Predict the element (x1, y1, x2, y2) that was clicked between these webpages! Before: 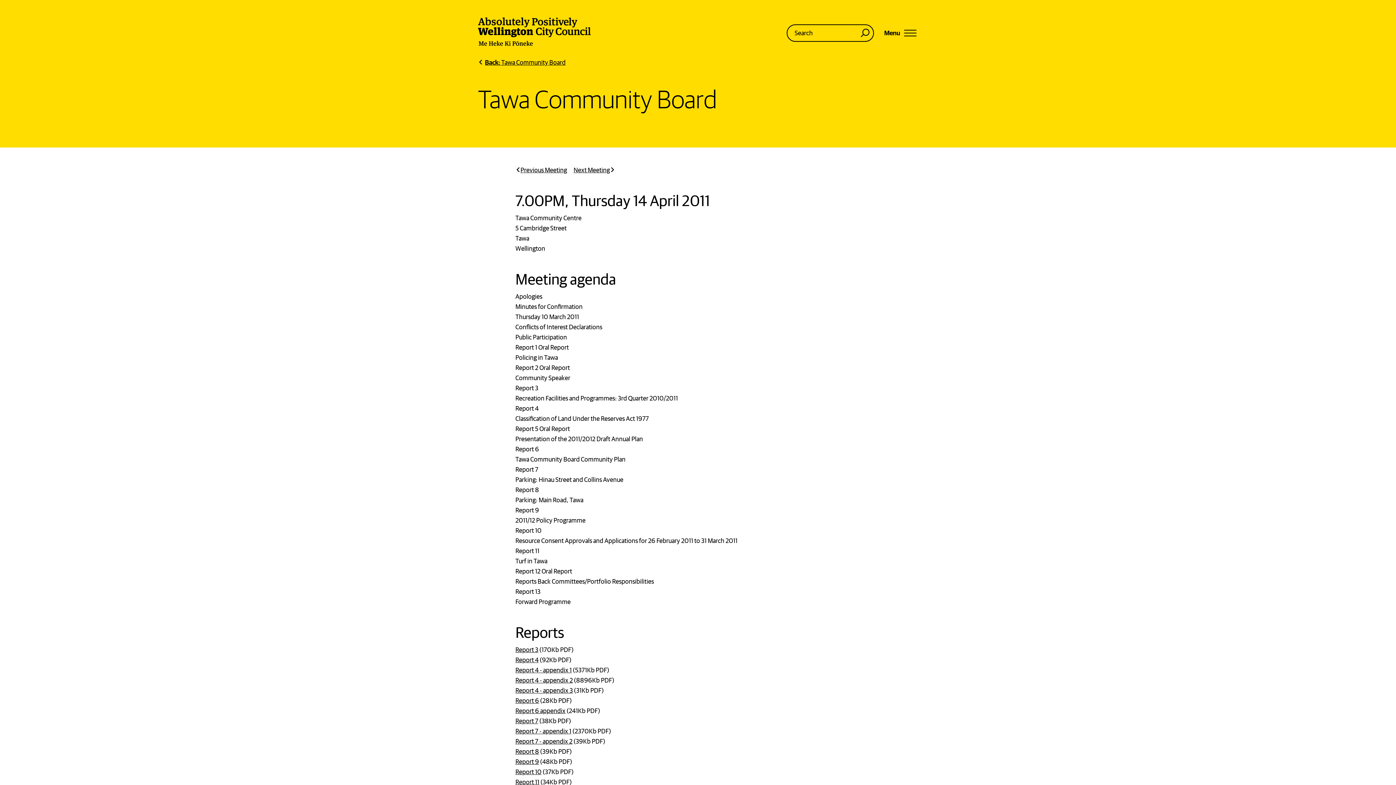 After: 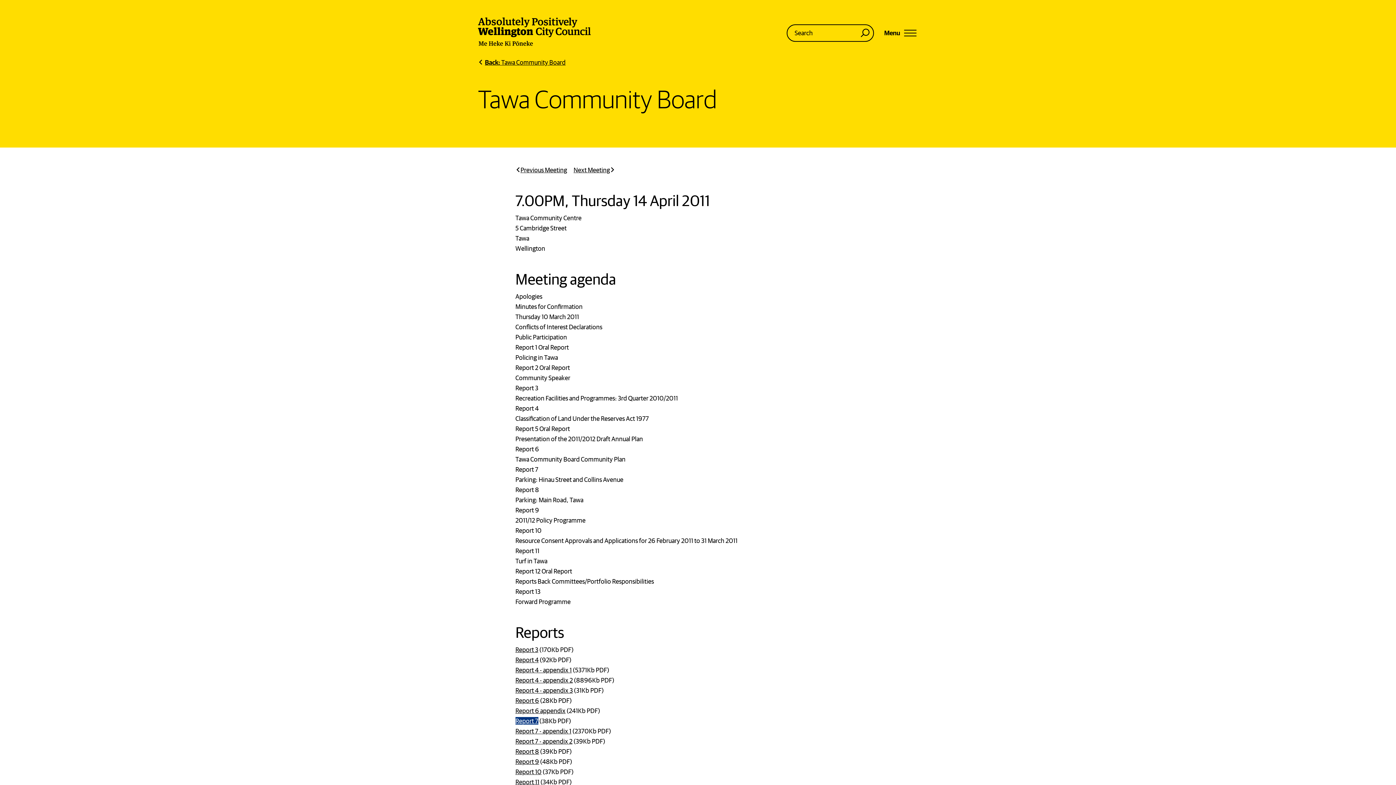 Action: bbox: (515, 717, 538, 724) label: Report 7